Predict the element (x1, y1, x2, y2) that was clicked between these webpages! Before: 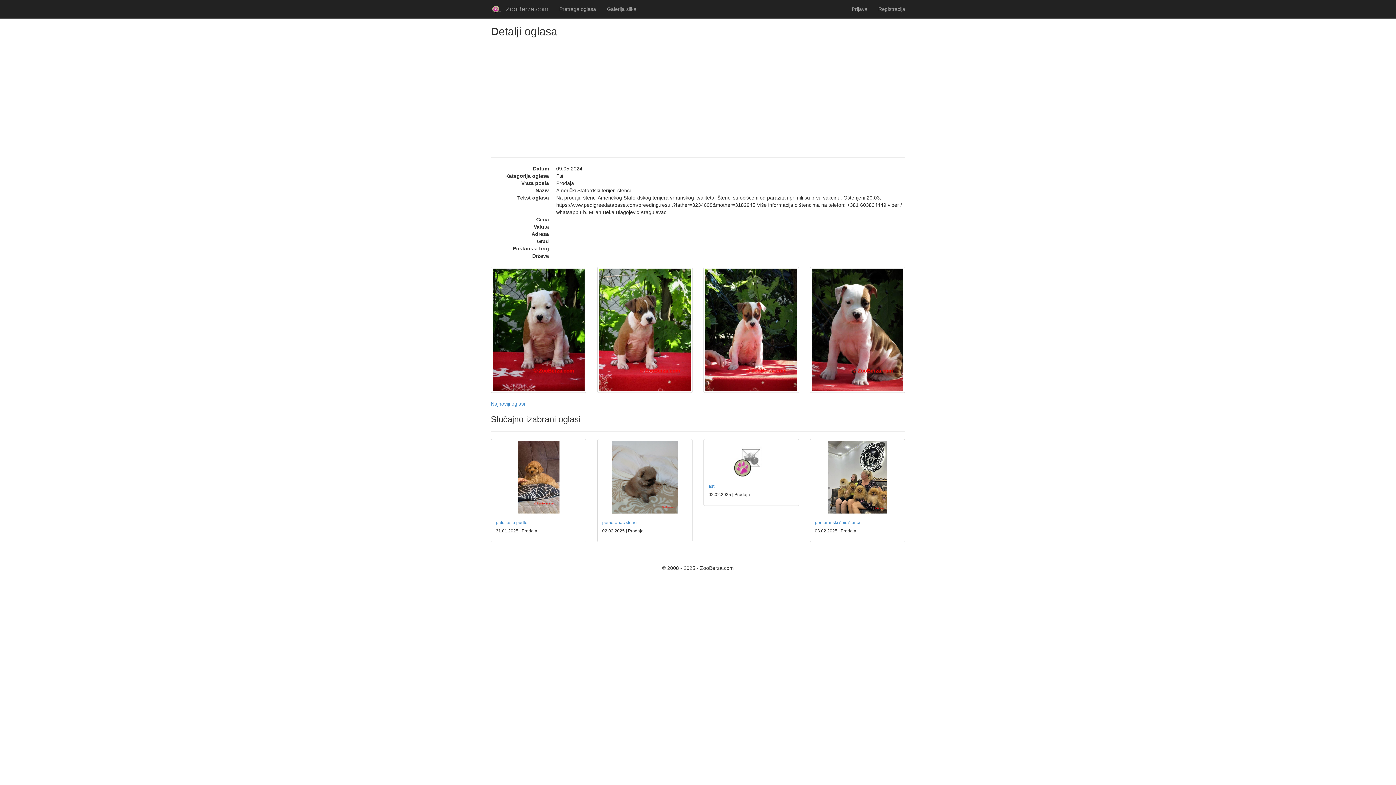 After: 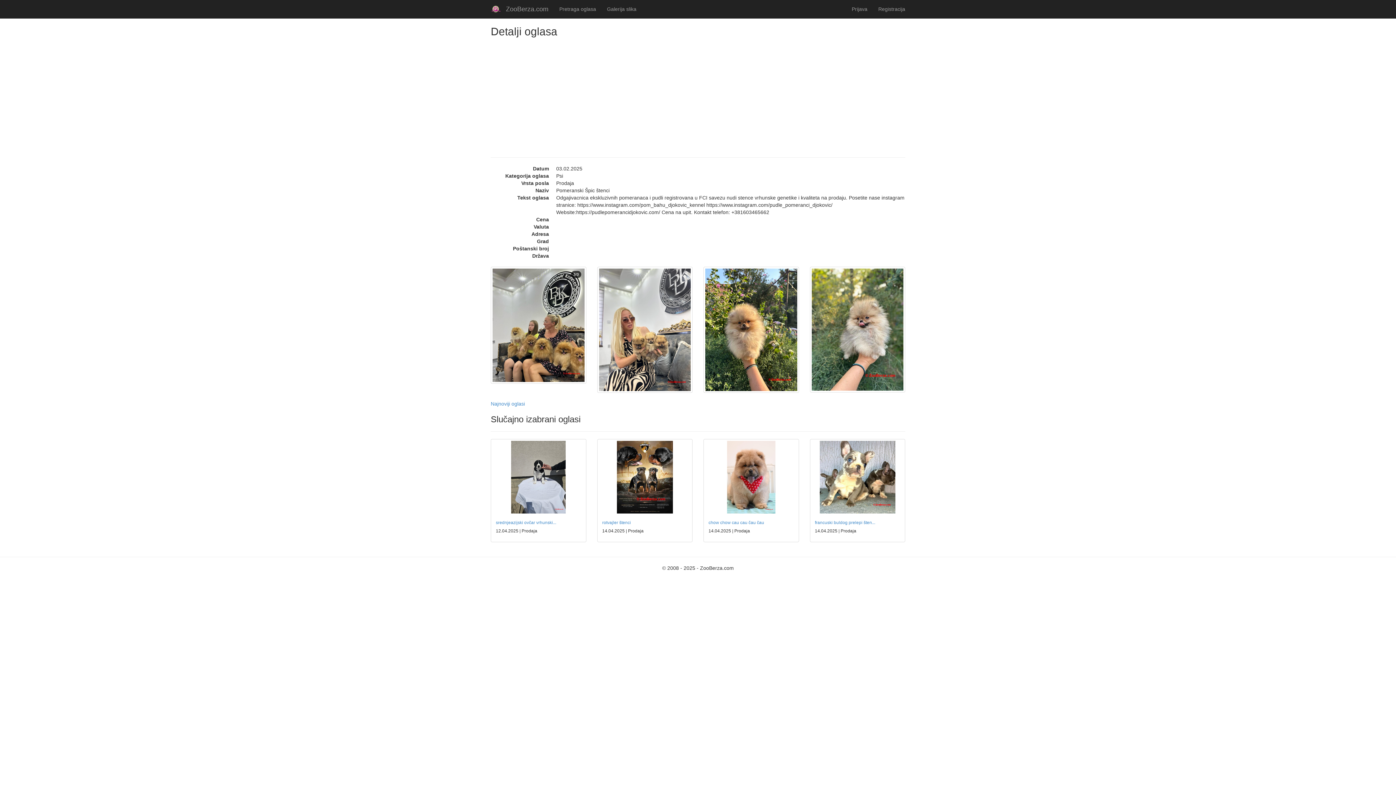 Action: bbox: (811, 440, 903, 513)